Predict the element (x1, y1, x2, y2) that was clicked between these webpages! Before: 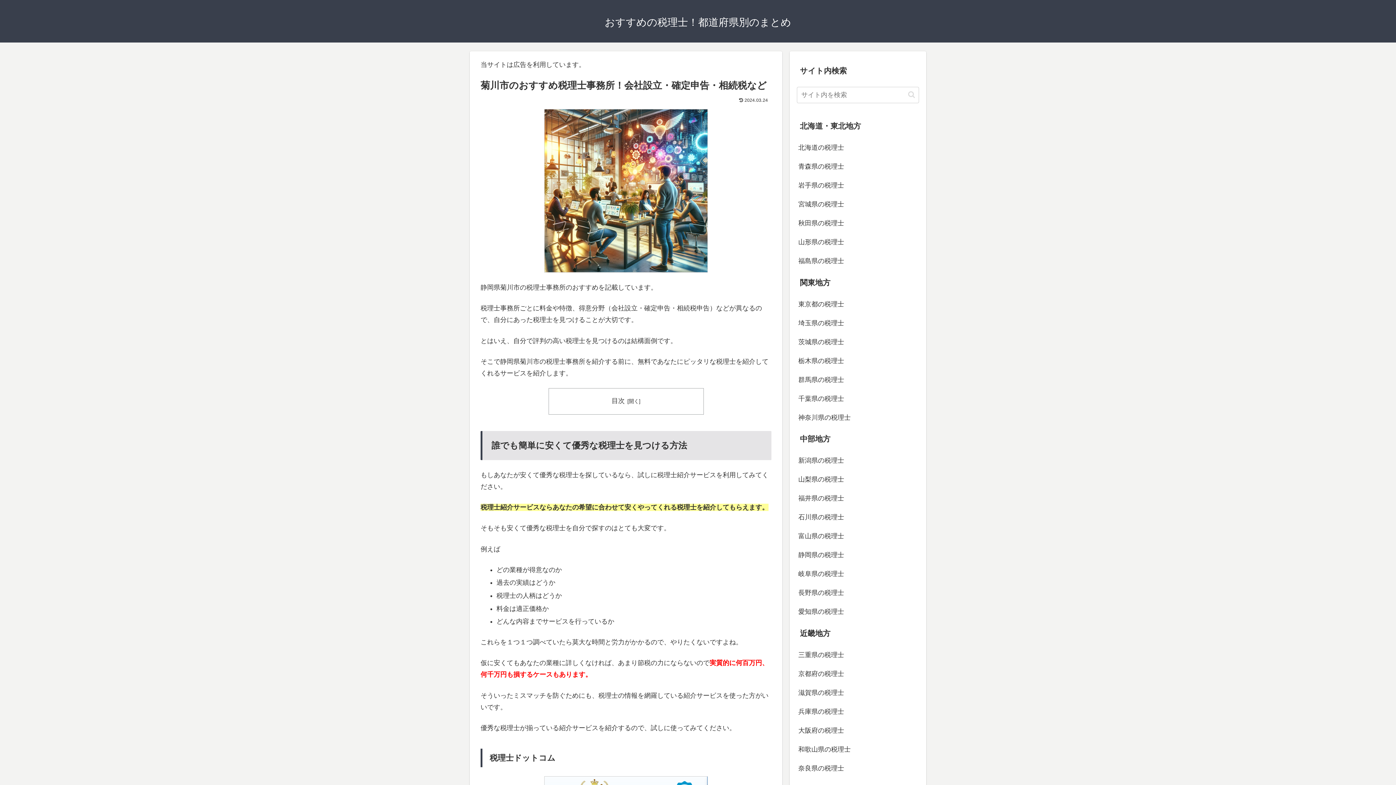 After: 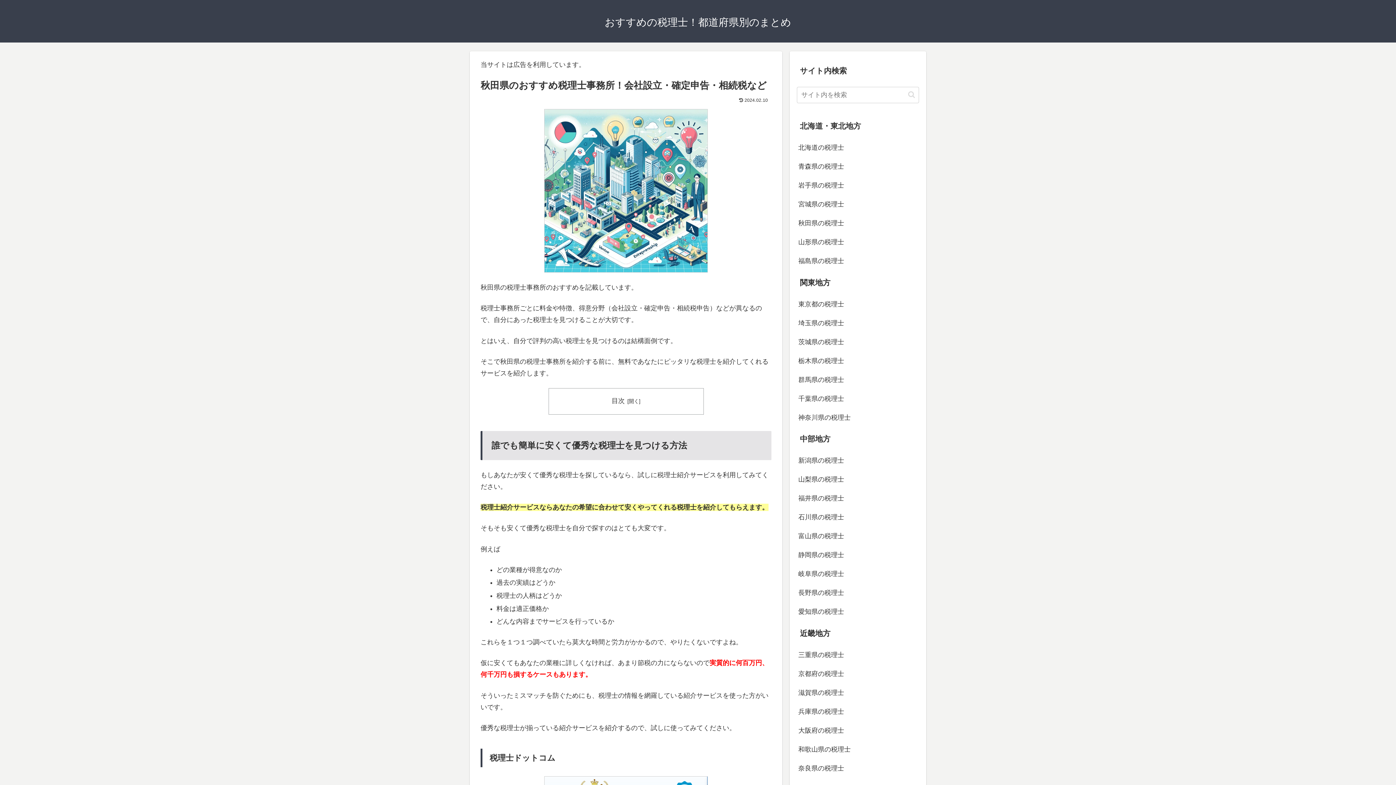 Action: label: 秋田県の税理士 bbox: (797, 213, 919, 232)